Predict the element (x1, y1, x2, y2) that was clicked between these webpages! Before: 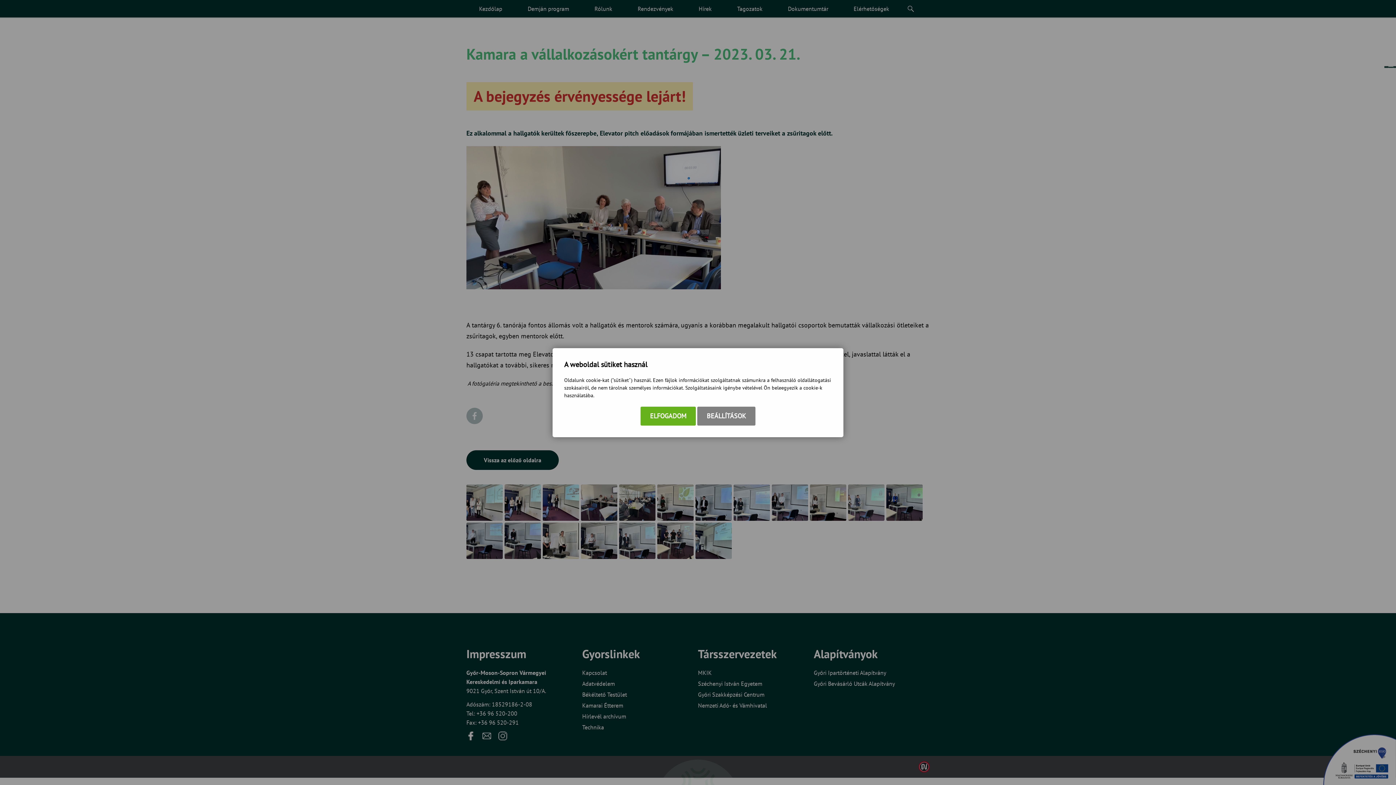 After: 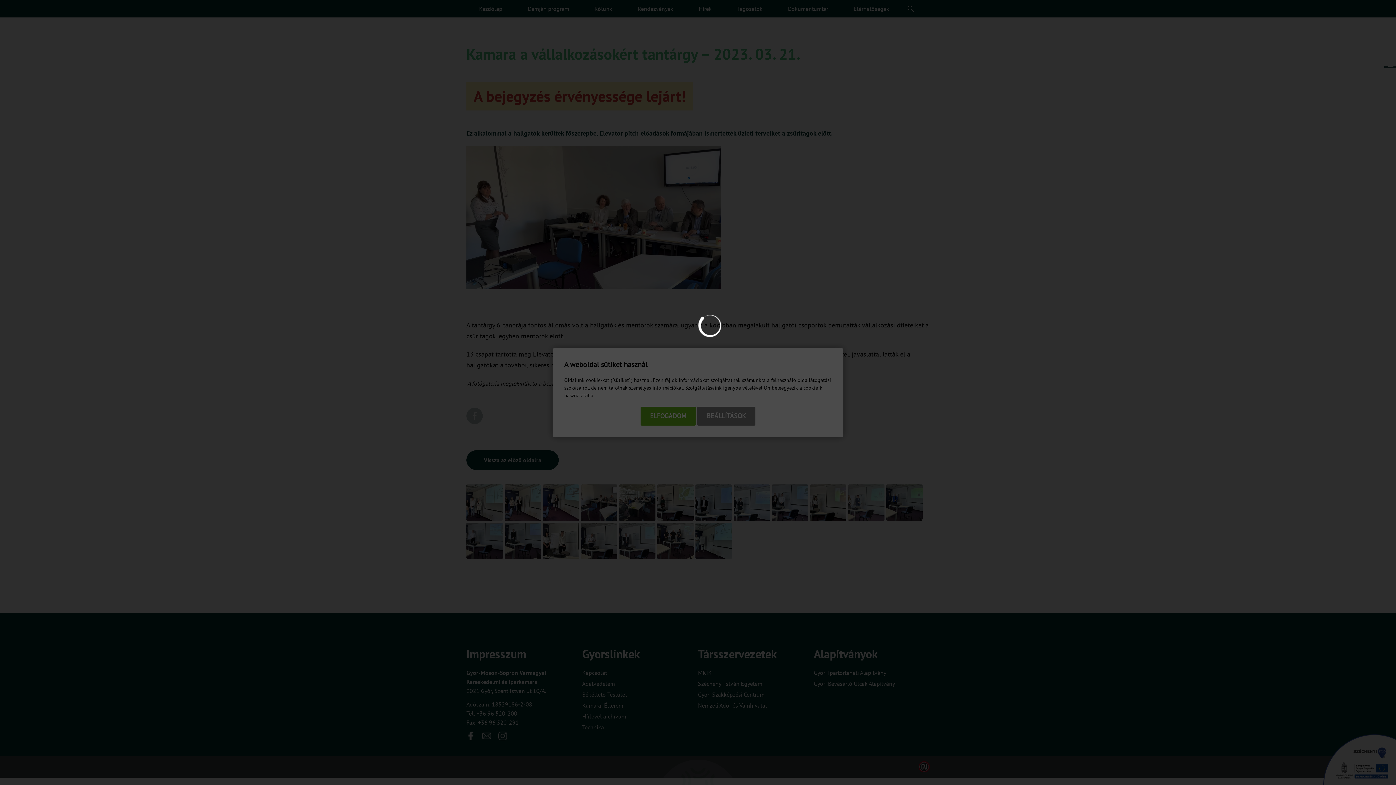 Action: bbox: (697, 406, 755, 425) label: BEÁLLÍTÁSOK